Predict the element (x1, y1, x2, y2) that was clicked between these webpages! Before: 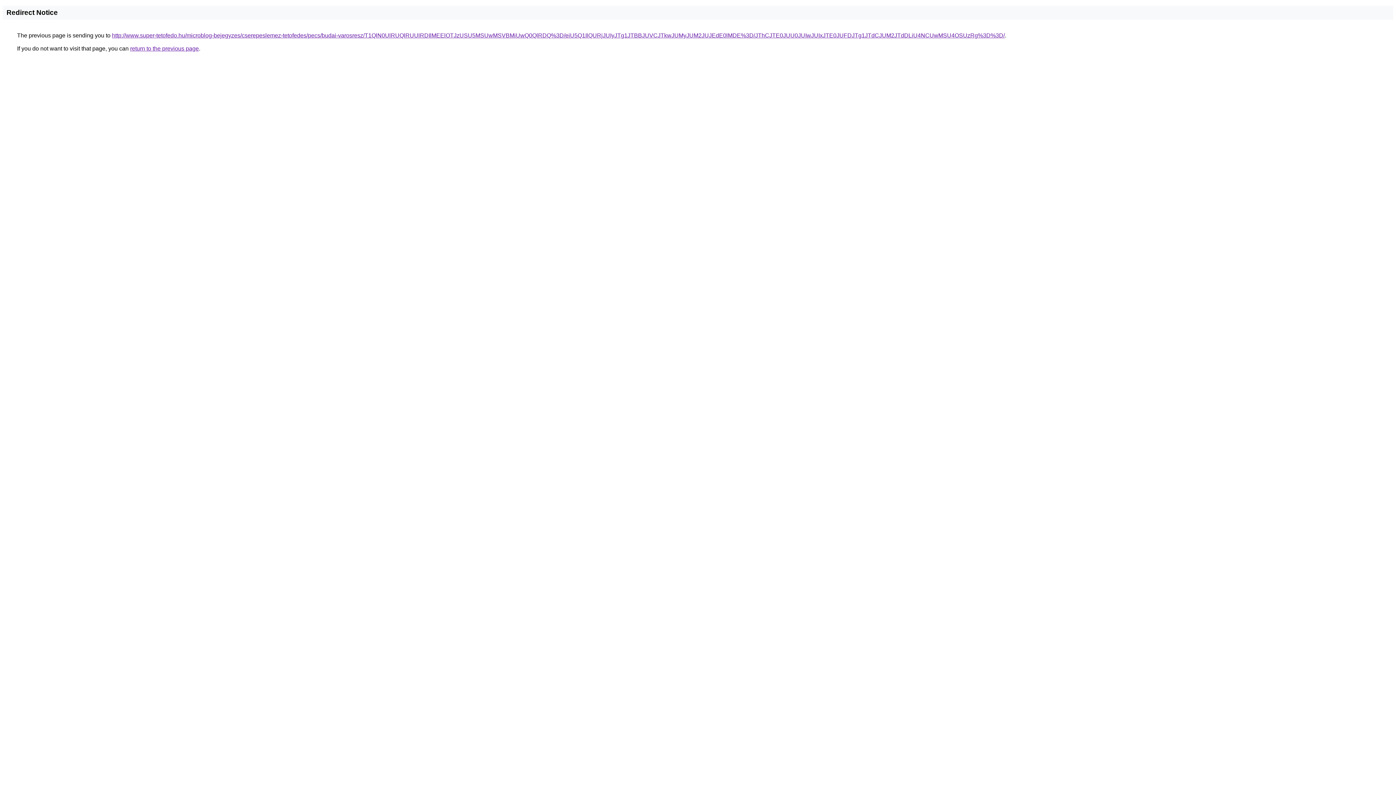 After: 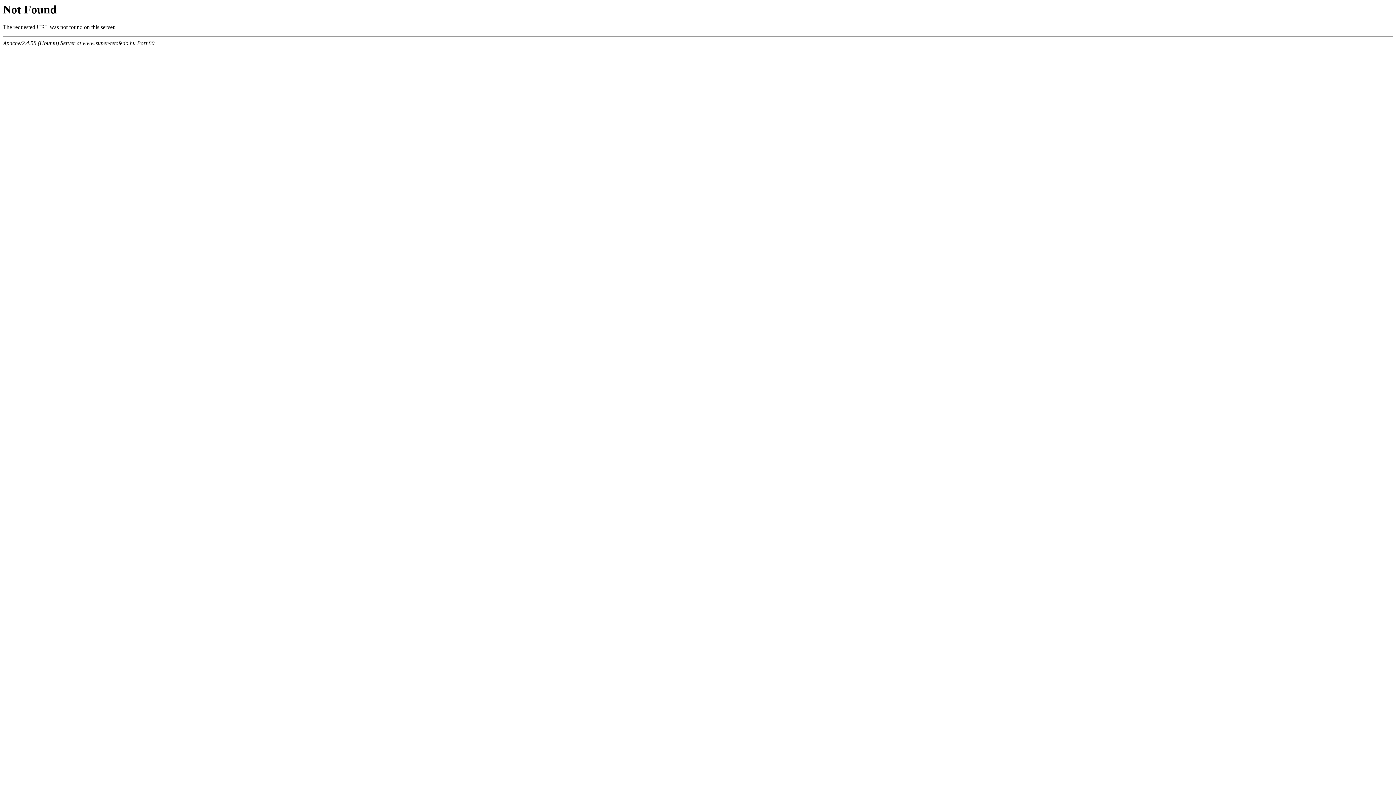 Action: label: http://www.super-tetofedo.hu/microblog-bejegyzes/cserepeslemez-tetofedes/pecs/budai-varosresz/T1QlN0UlRUQlRUUlRDIlMEElOTJzUSU5MSUwMSVBMiUwQ0QlRDQ%3D/eiU5Q1IlQURjJUIyJTg1JTBBJUVCJTkwJUMyJUM2JUJEdE0lMDE%3D/JThCJTE0JUU0JUIwJUIxJTE0JUFDJTg1JTdCJUM2JTdDLiU4NCUwMSU4OSUzRg%3D%3D/ bbox: (112, 32, 1005, 38)